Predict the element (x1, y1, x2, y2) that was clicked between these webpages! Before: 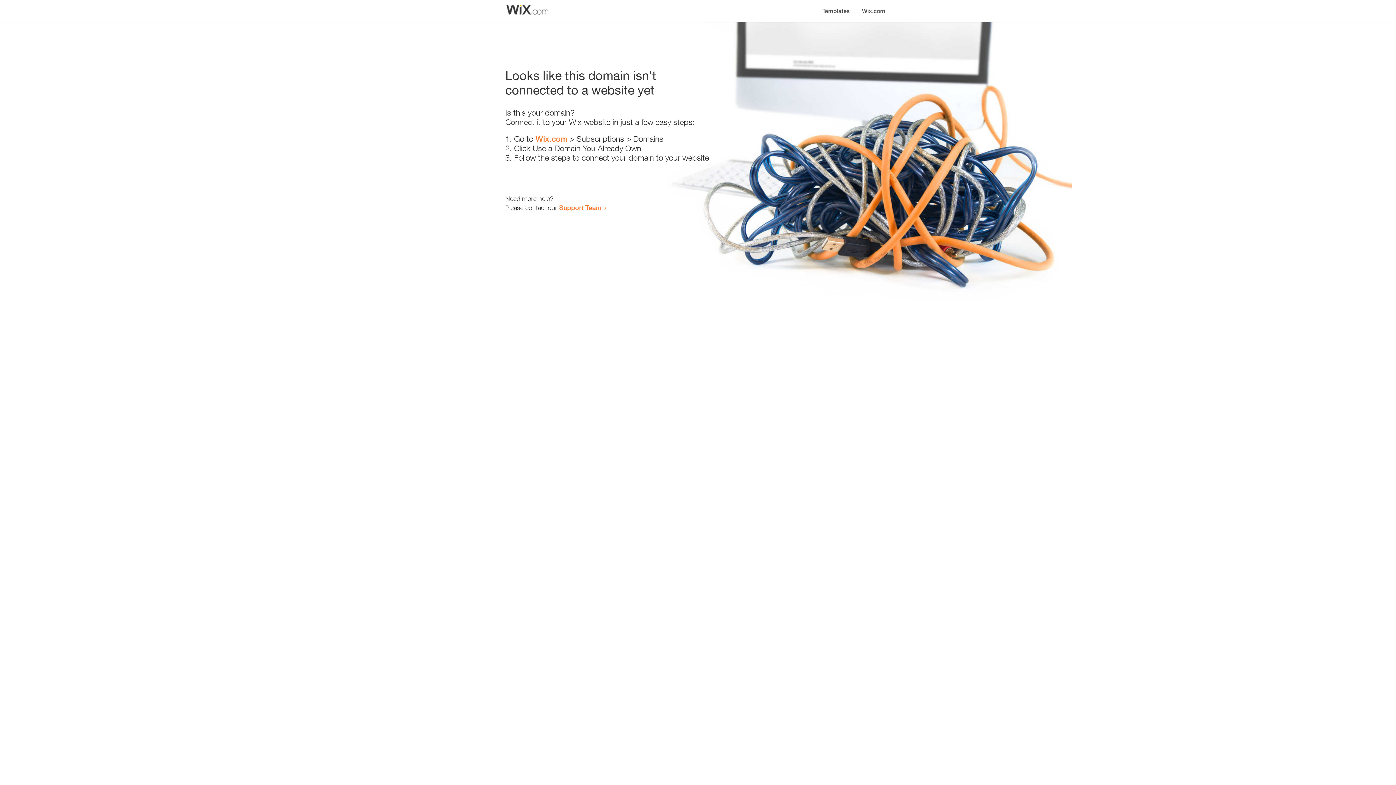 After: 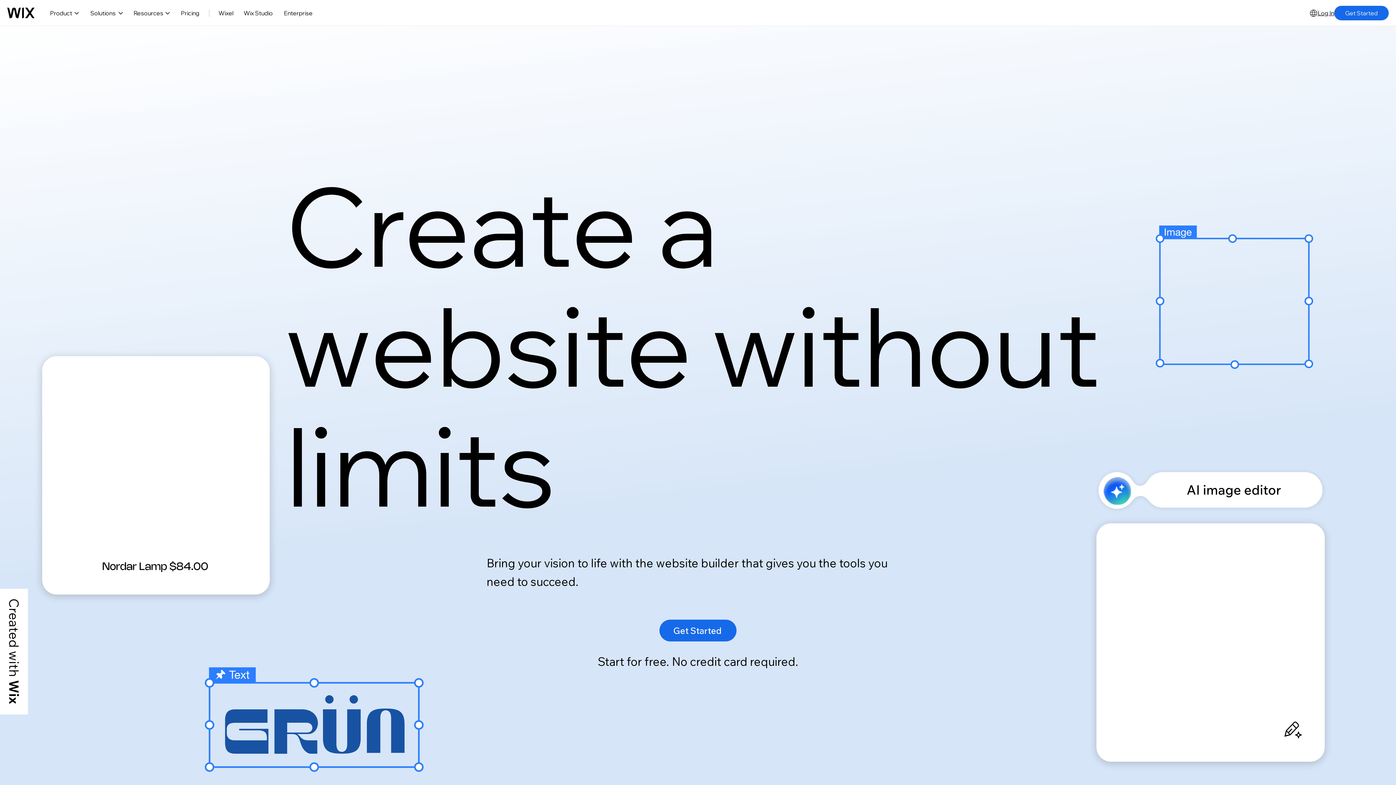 Action: bbox: (535, 134, 567, 143) label: Wix.com